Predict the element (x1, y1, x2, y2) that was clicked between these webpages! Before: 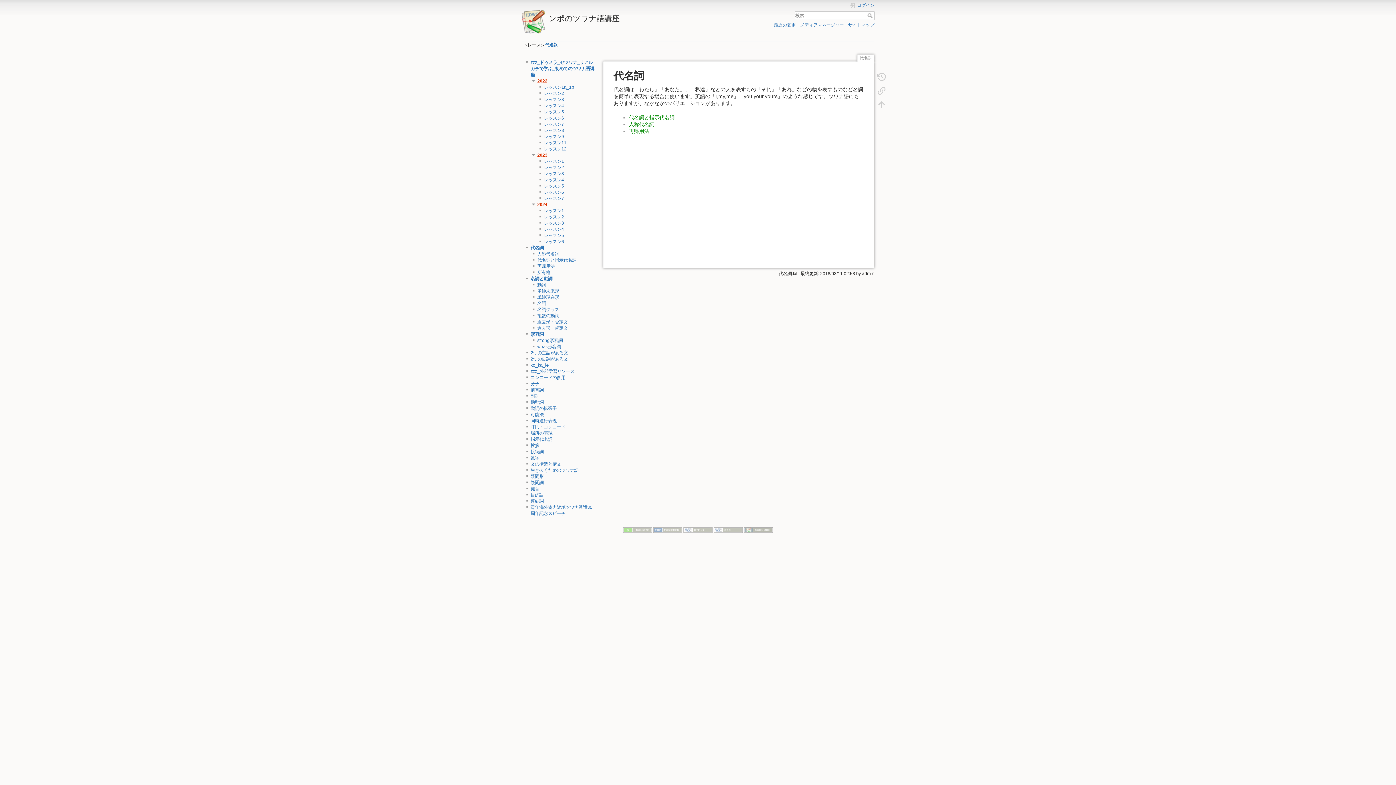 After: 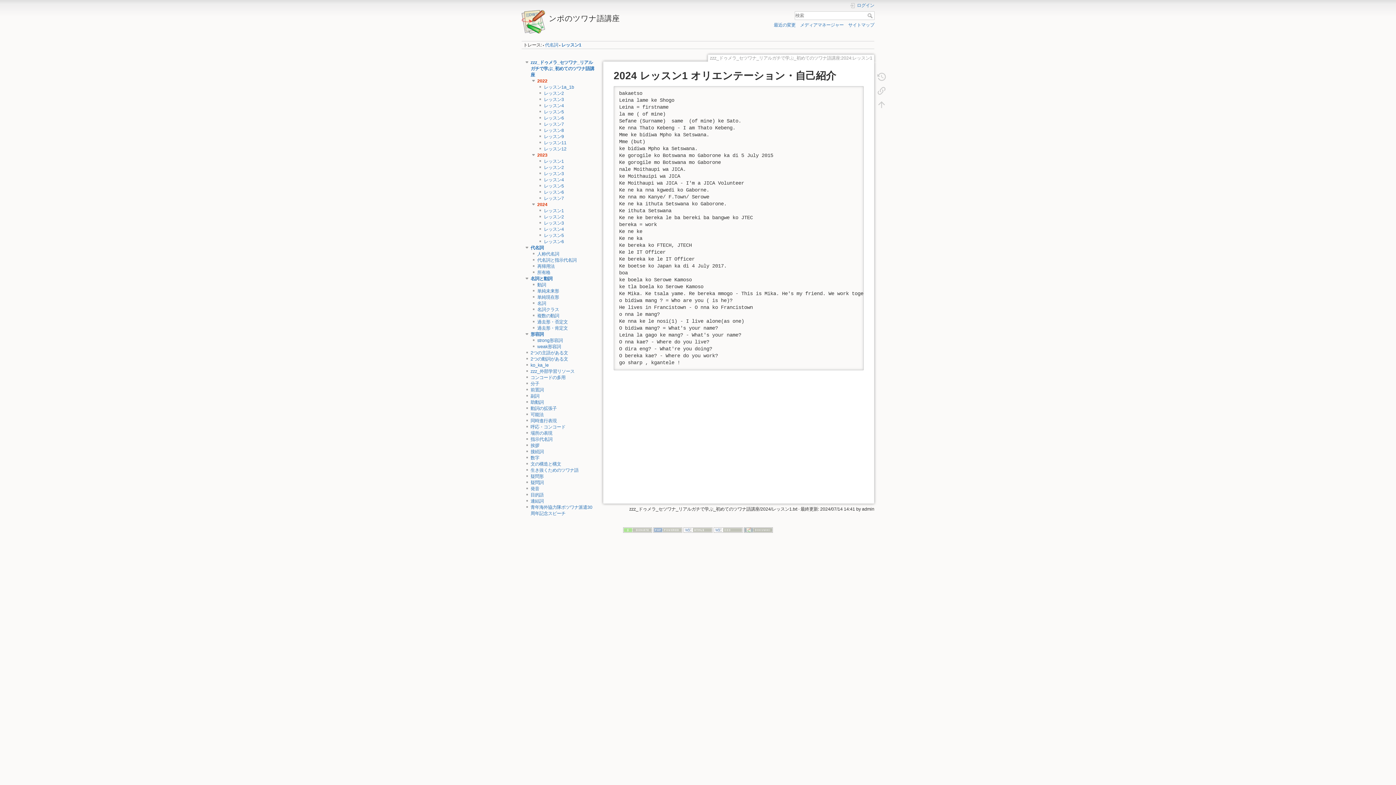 Action: label: レッスン1 bbox: (544, 208, 564, 213)